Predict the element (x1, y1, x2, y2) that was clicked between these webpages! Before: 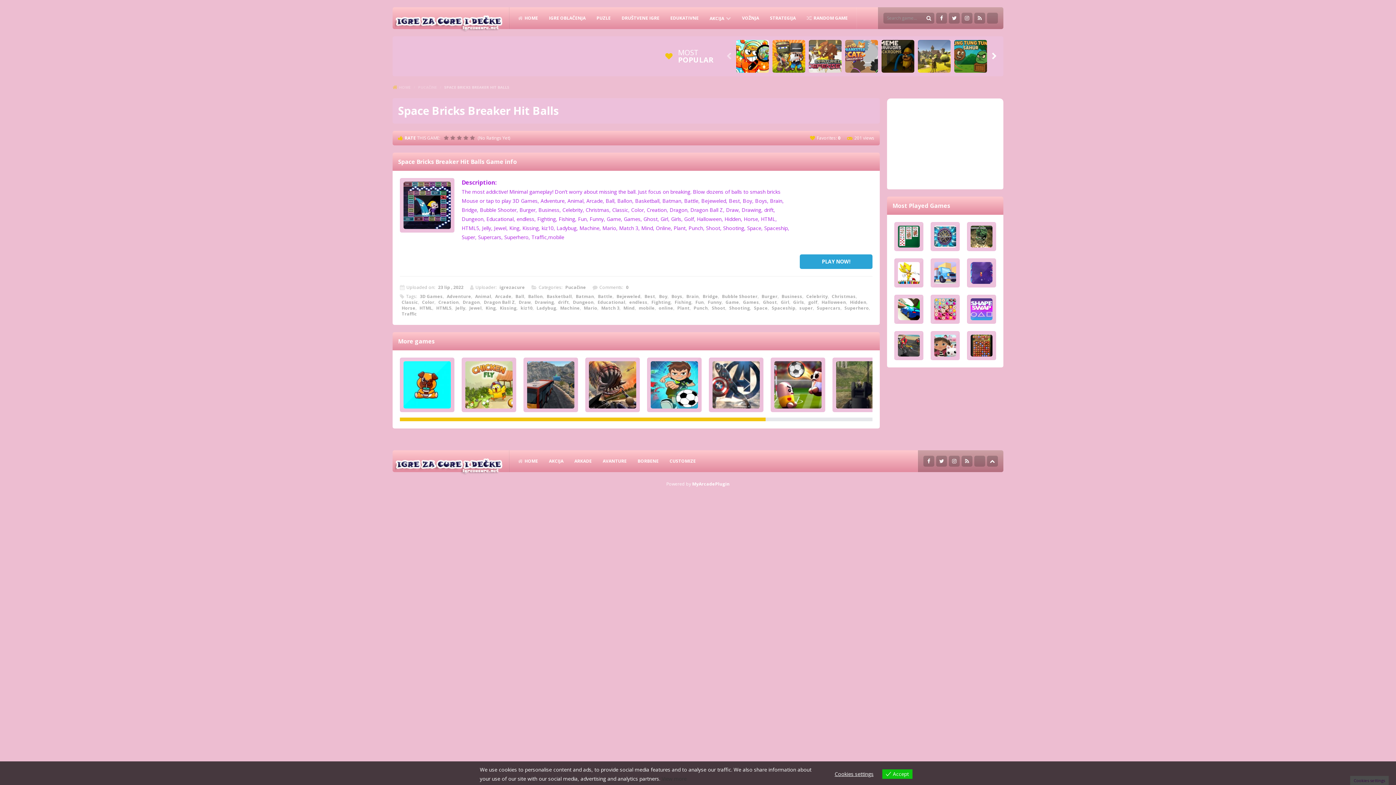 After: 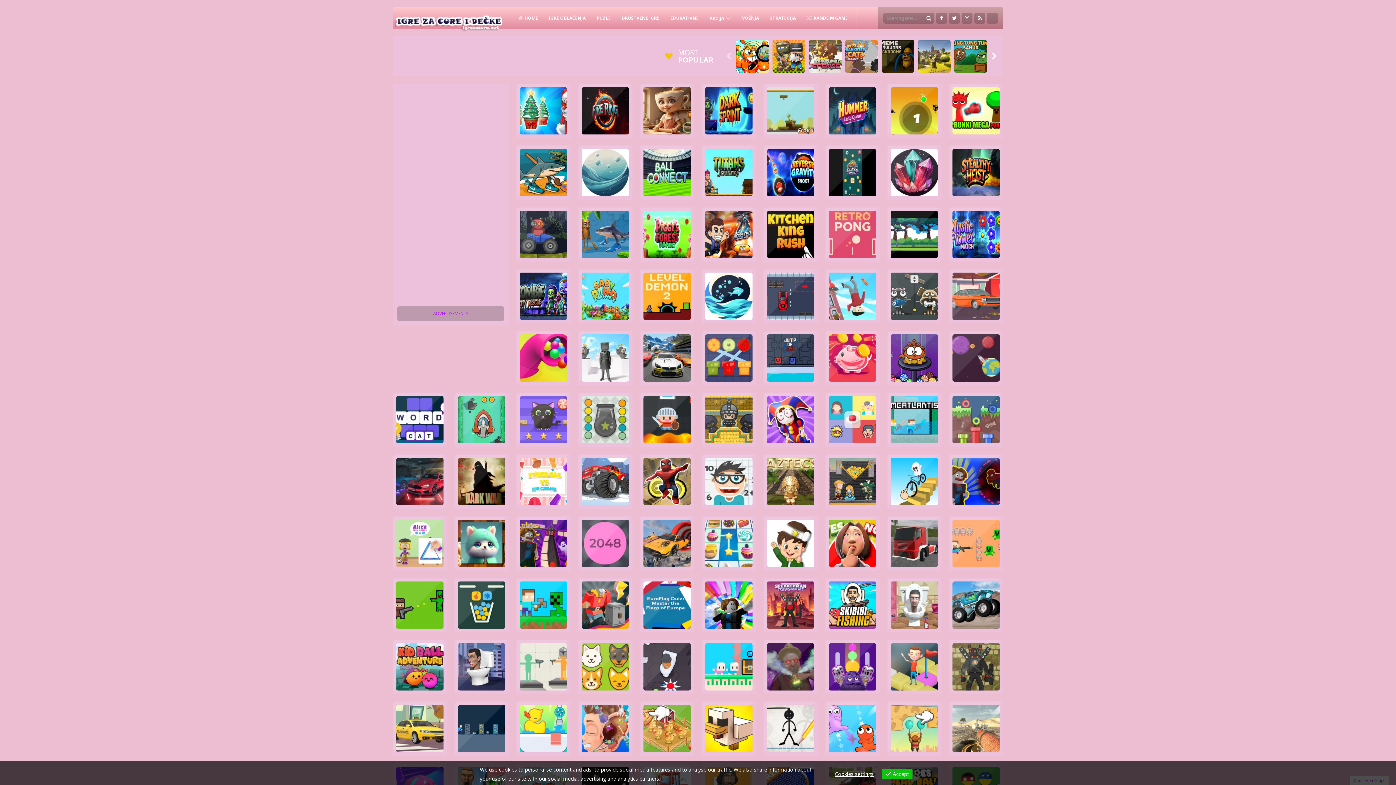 Action: bbox: (644, 293, 655, 299) label: Best